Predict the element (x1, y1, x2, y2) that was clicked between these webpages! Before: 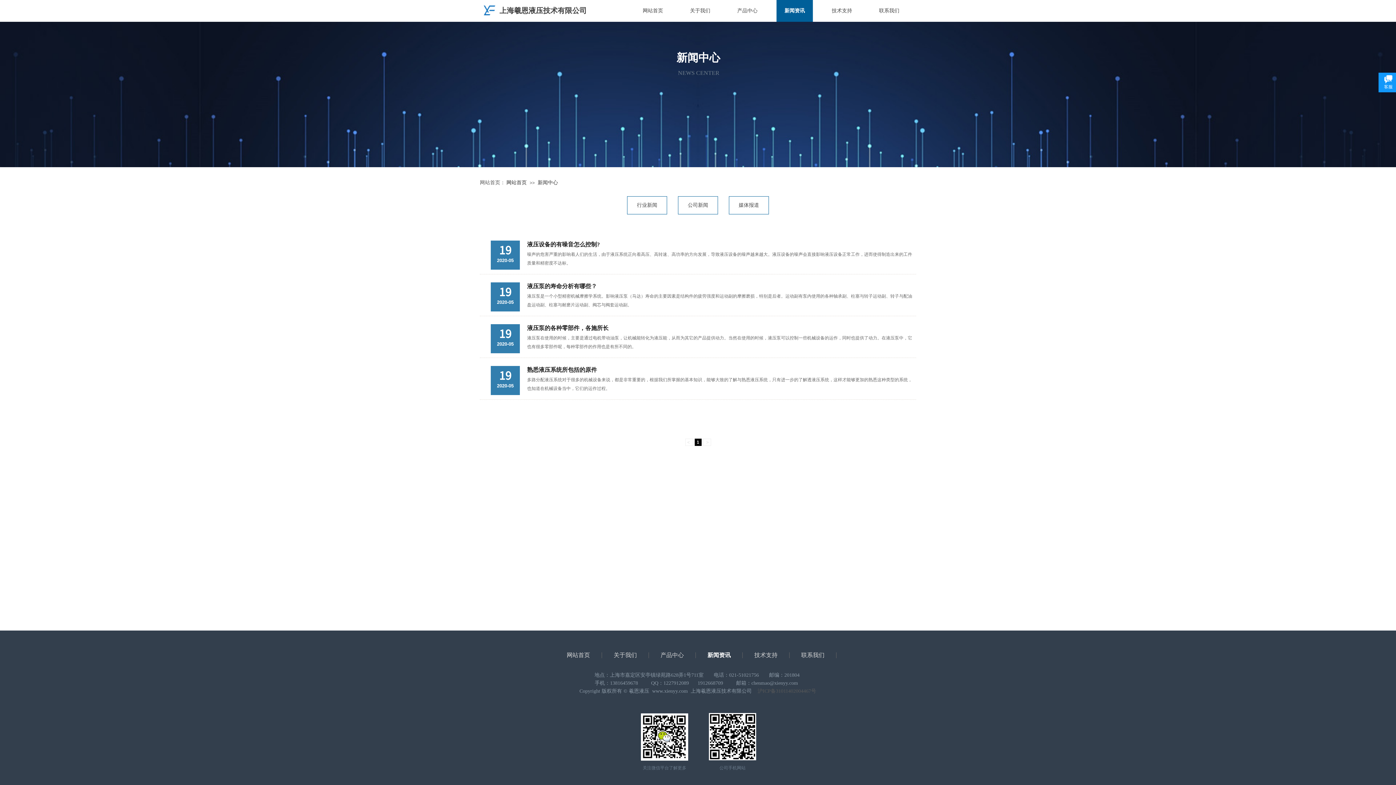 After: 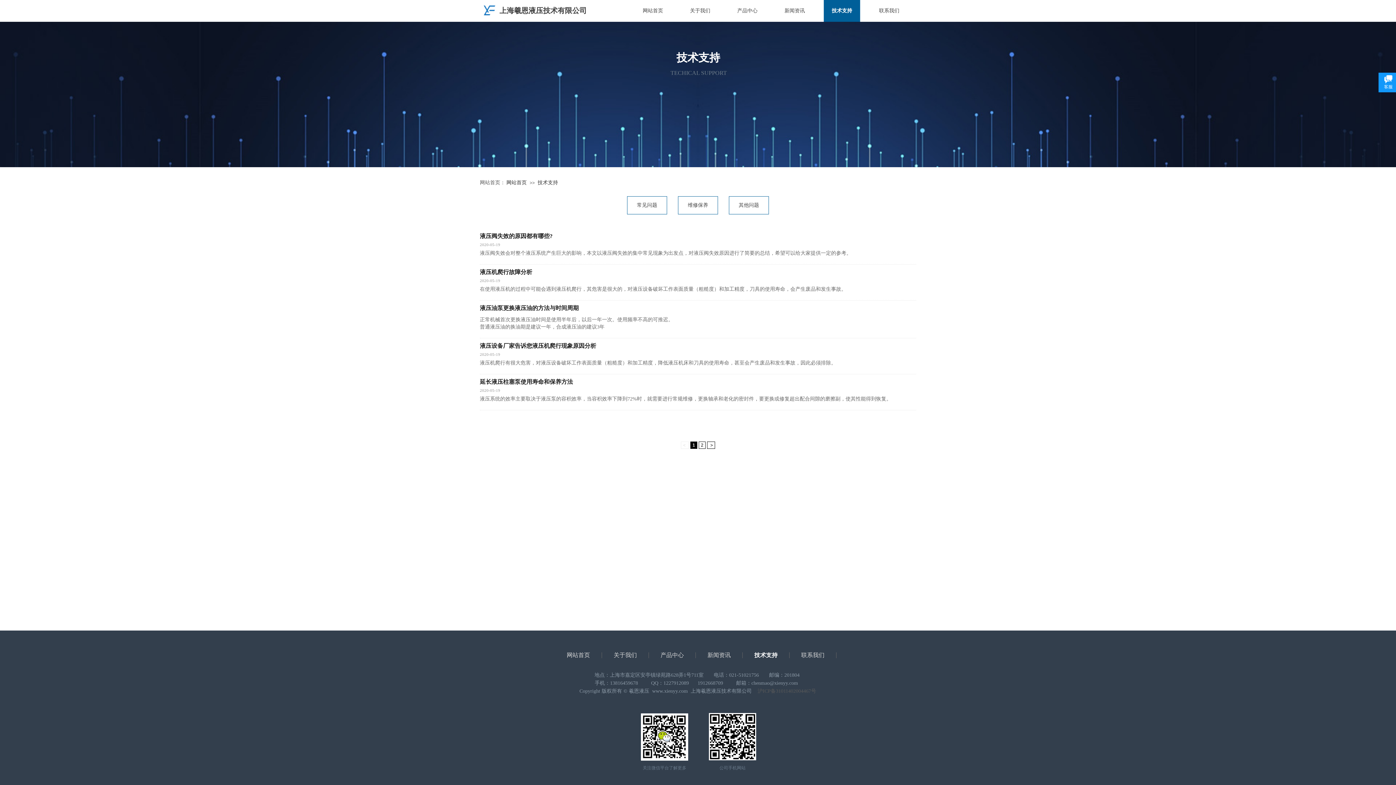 Action: label: 技术支持 bbox: (820, 0, 864, 21)